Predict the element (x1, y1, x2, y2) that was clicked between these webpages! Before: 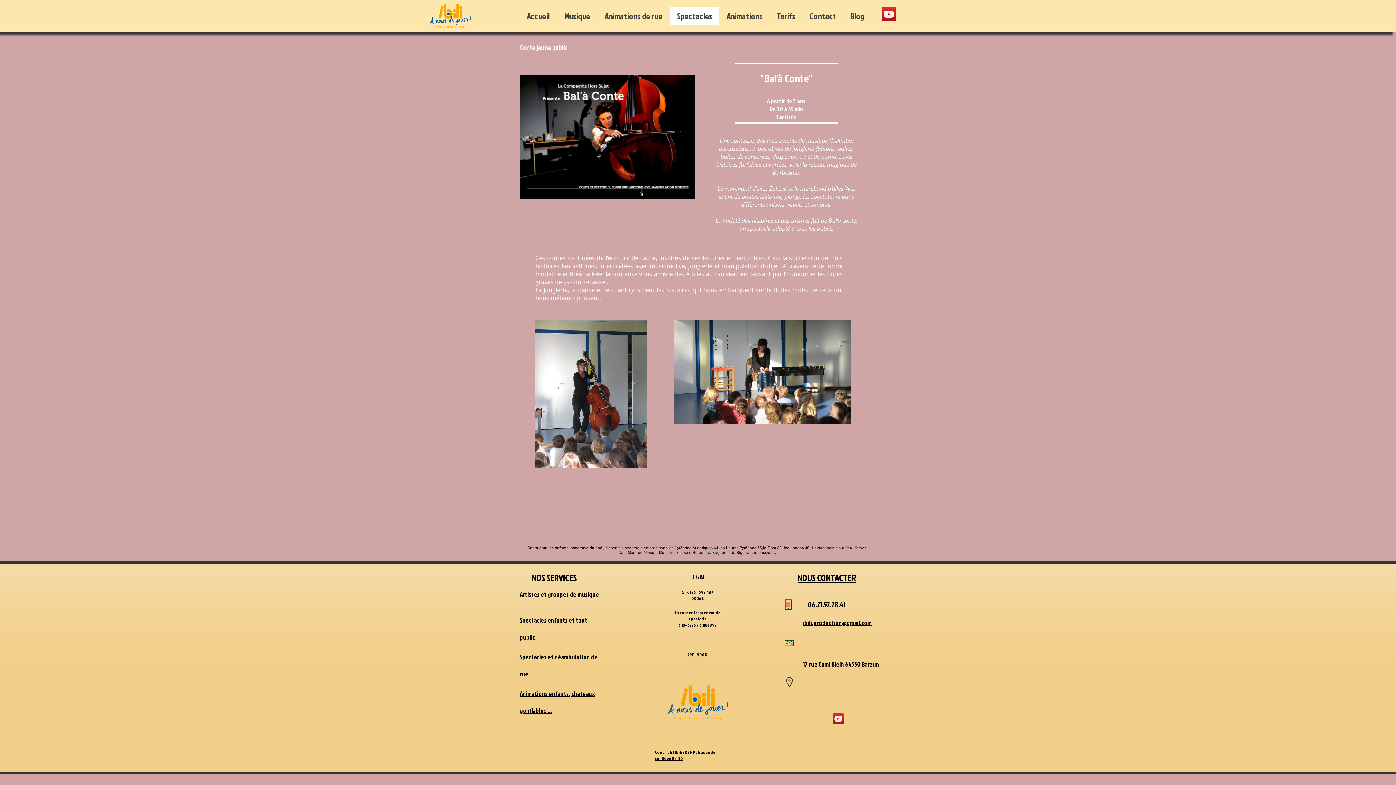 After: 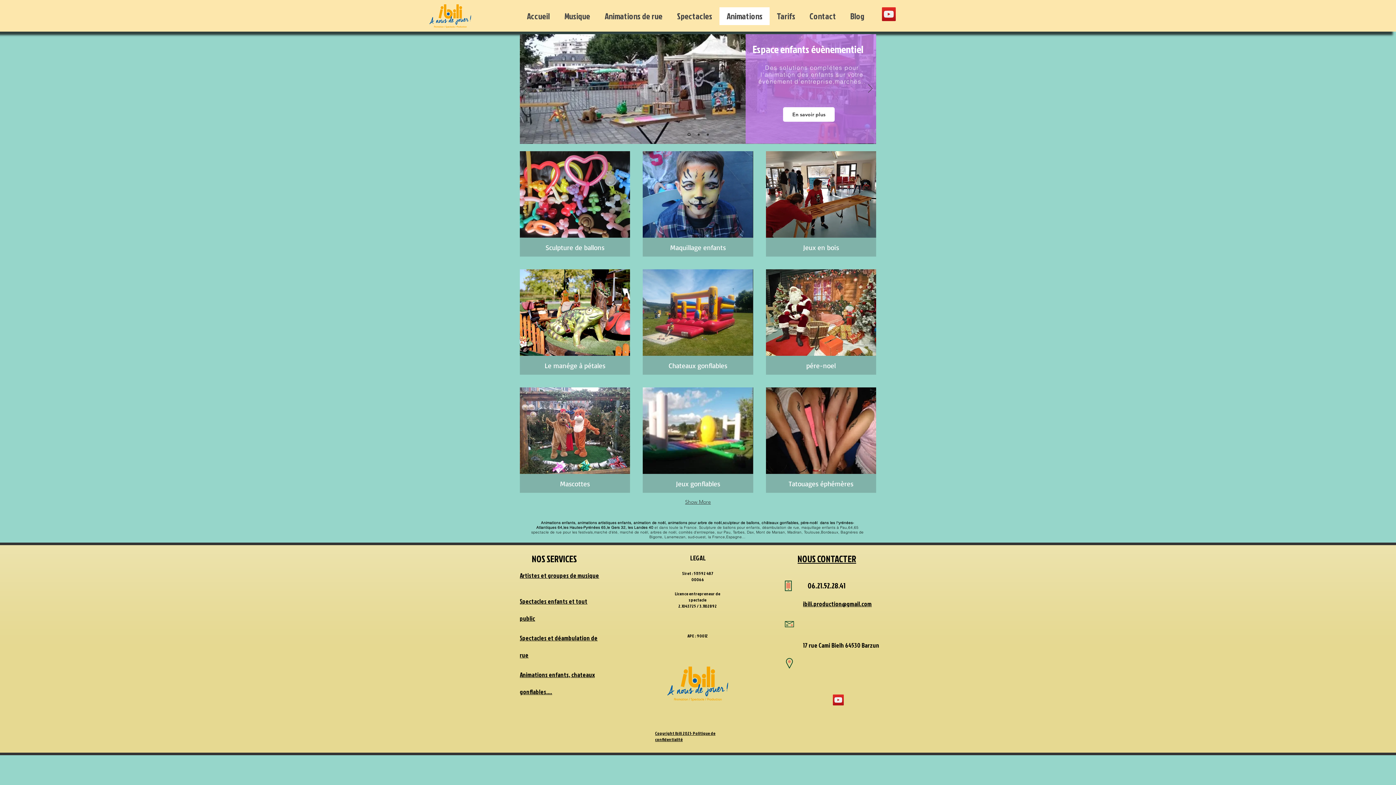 Action: label: Animations bbox: (719, 7, 769, 25)